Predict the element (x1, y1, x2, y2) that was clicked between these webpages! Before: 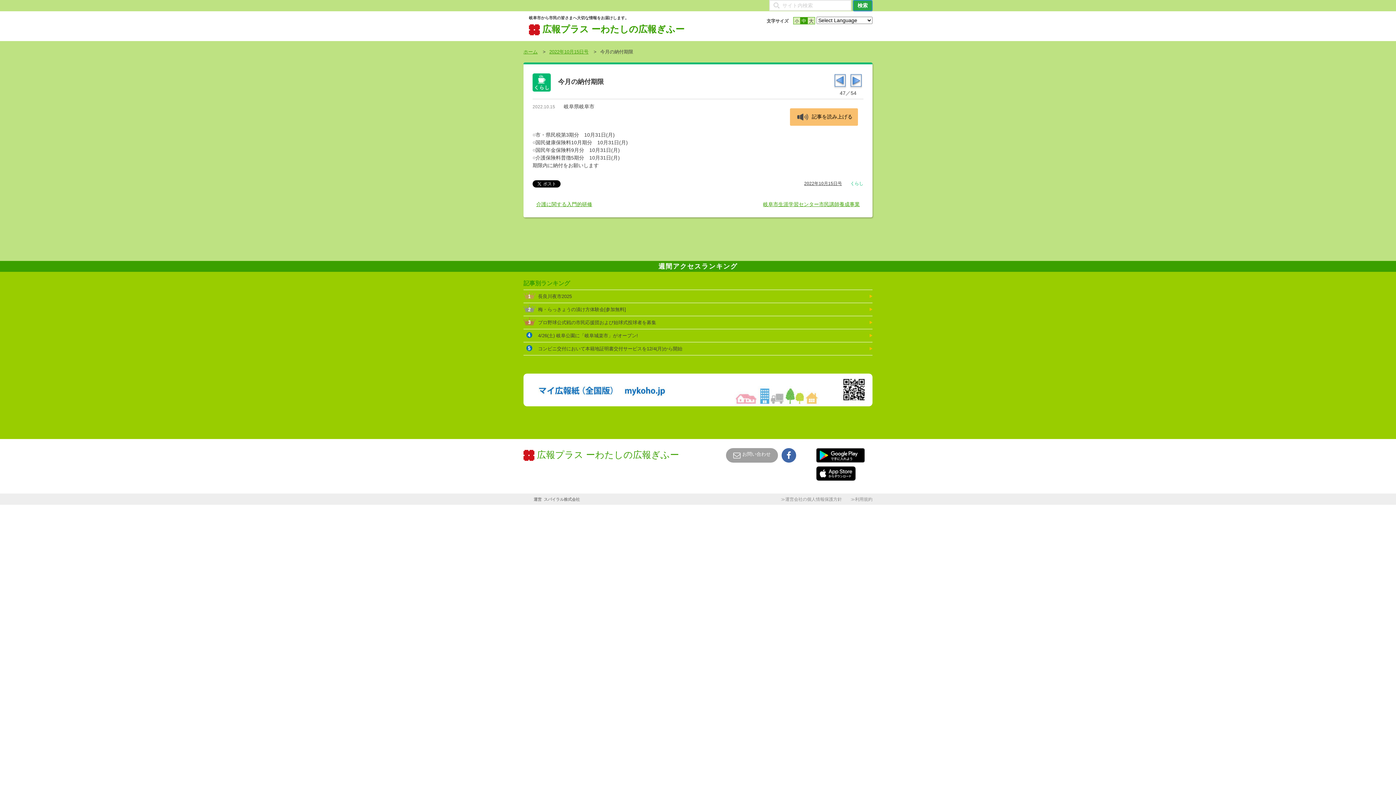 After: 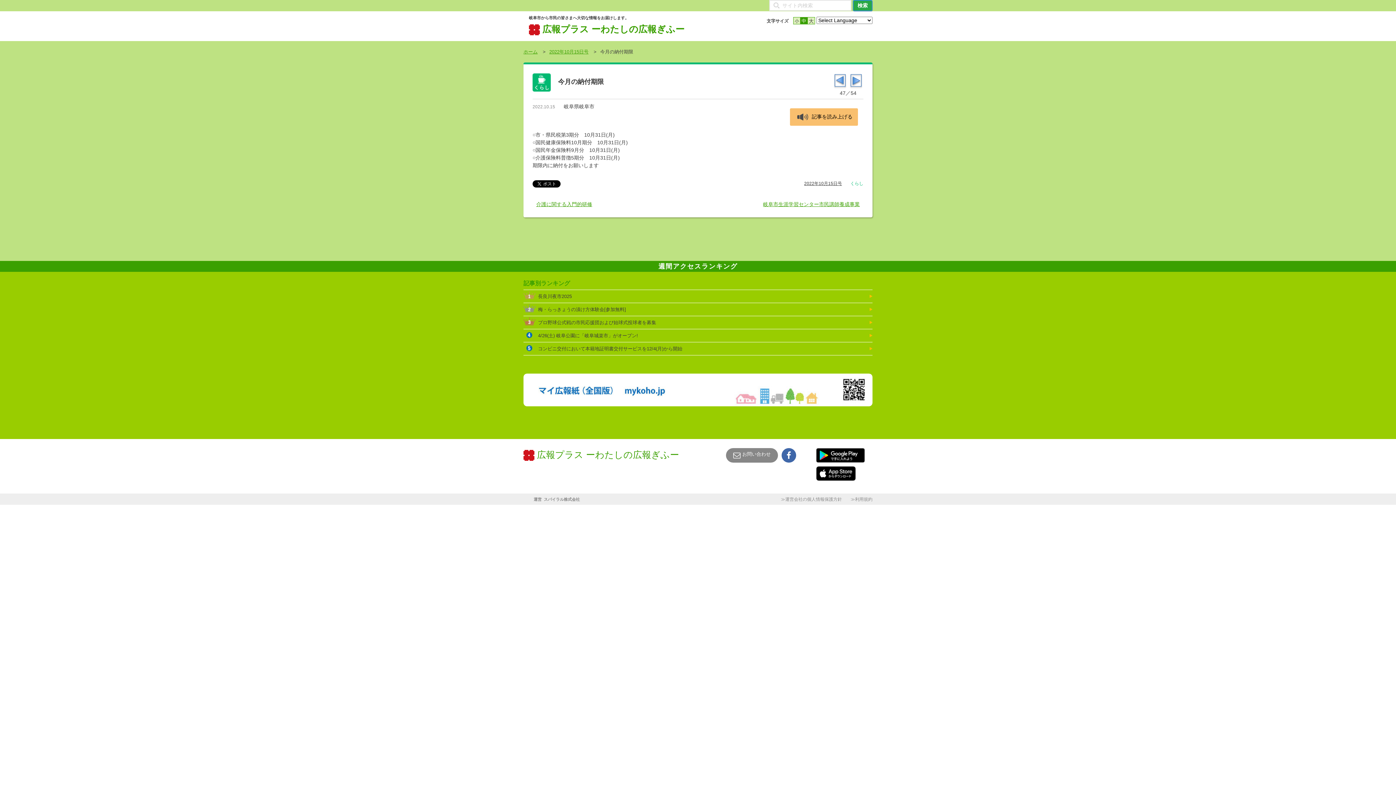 Action: bbox: (726, 448, 778, 462) label: 	お問い合わせ